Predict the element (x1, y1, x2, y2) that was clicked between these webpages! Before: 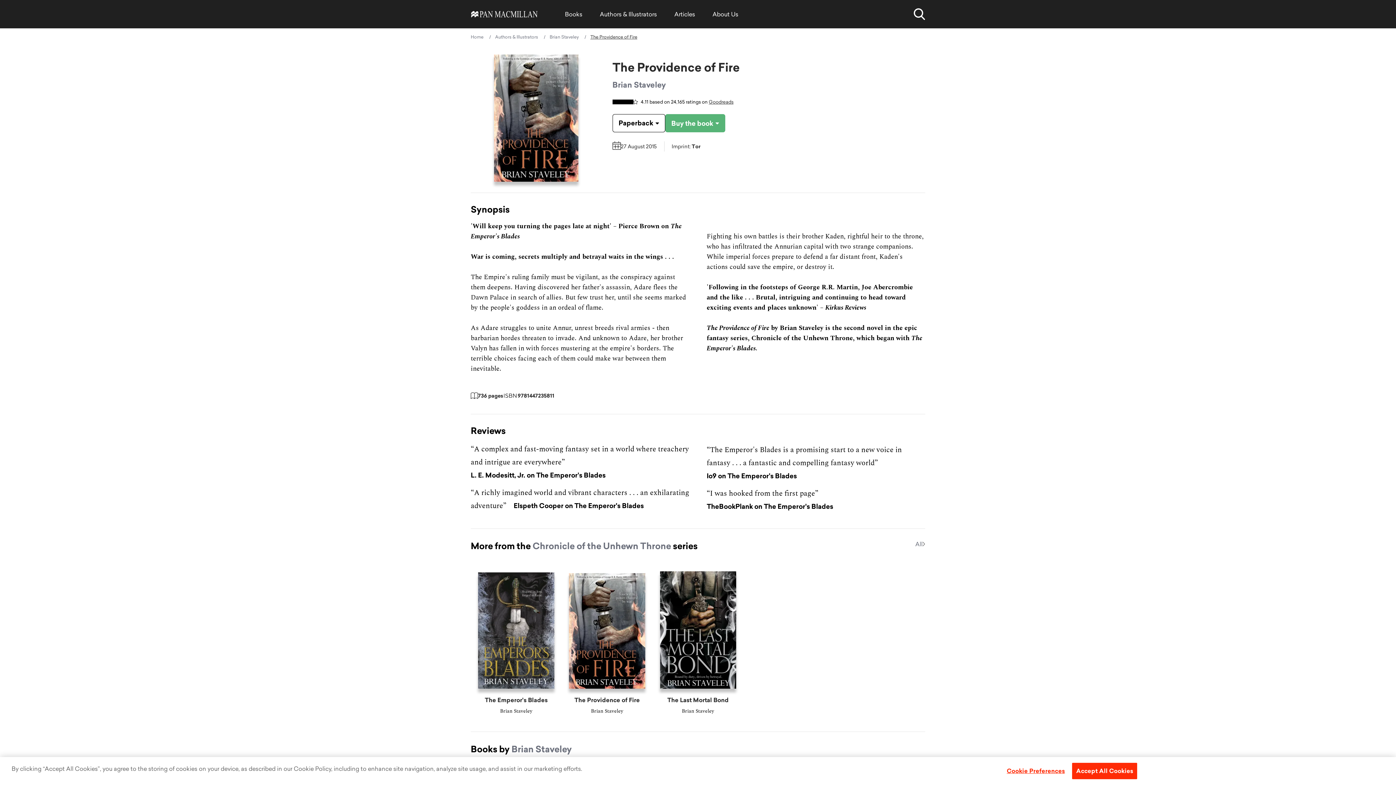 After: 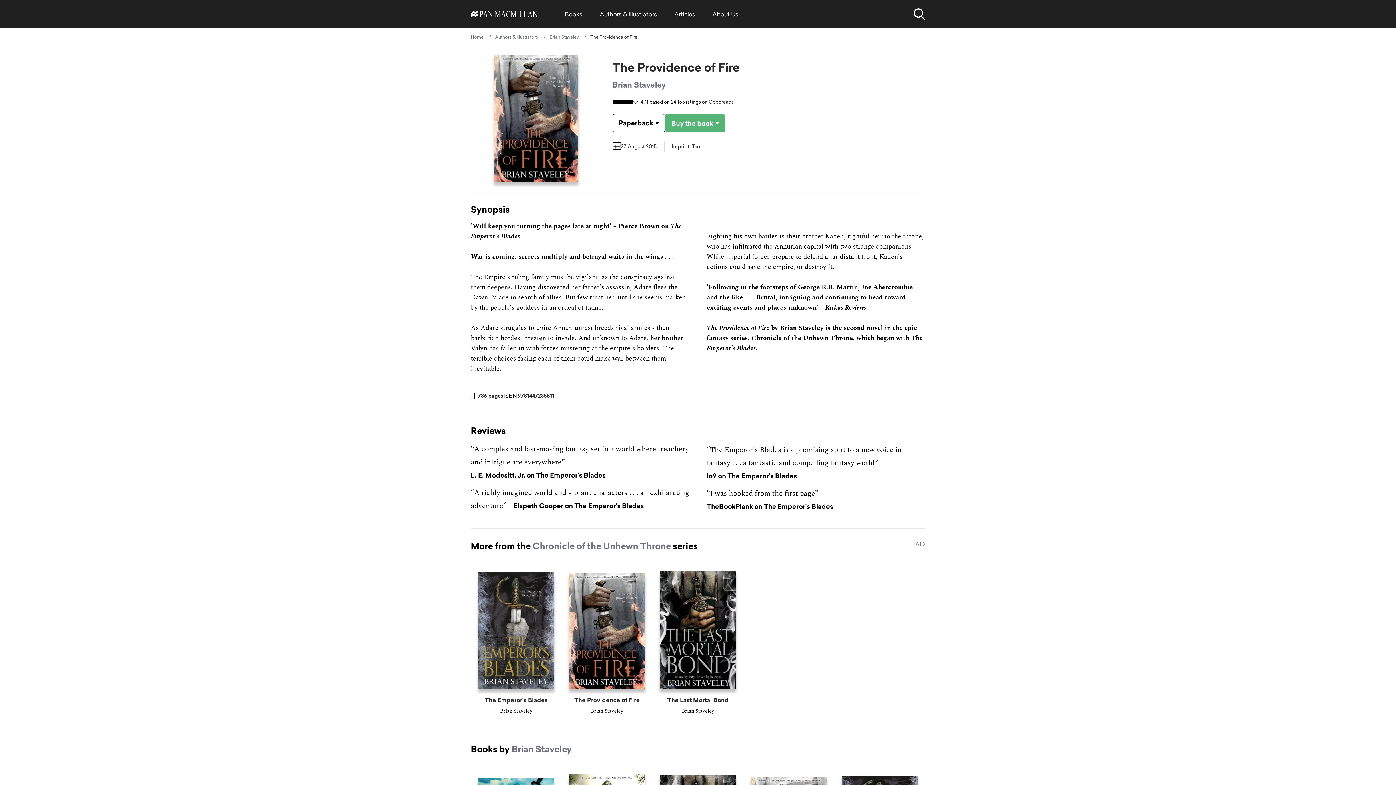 Action: bbox: (1072, 763, 1137, 779) label: Accept All Cookies